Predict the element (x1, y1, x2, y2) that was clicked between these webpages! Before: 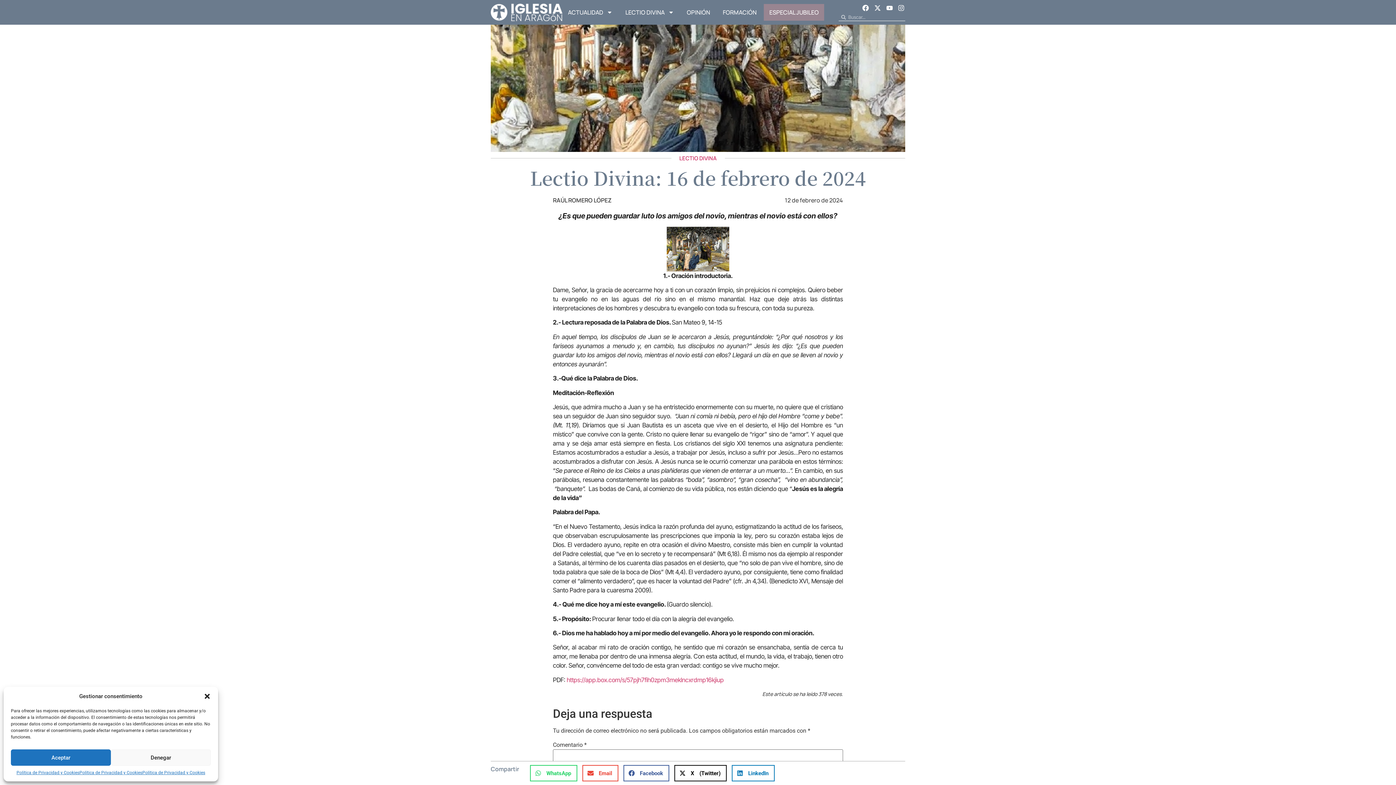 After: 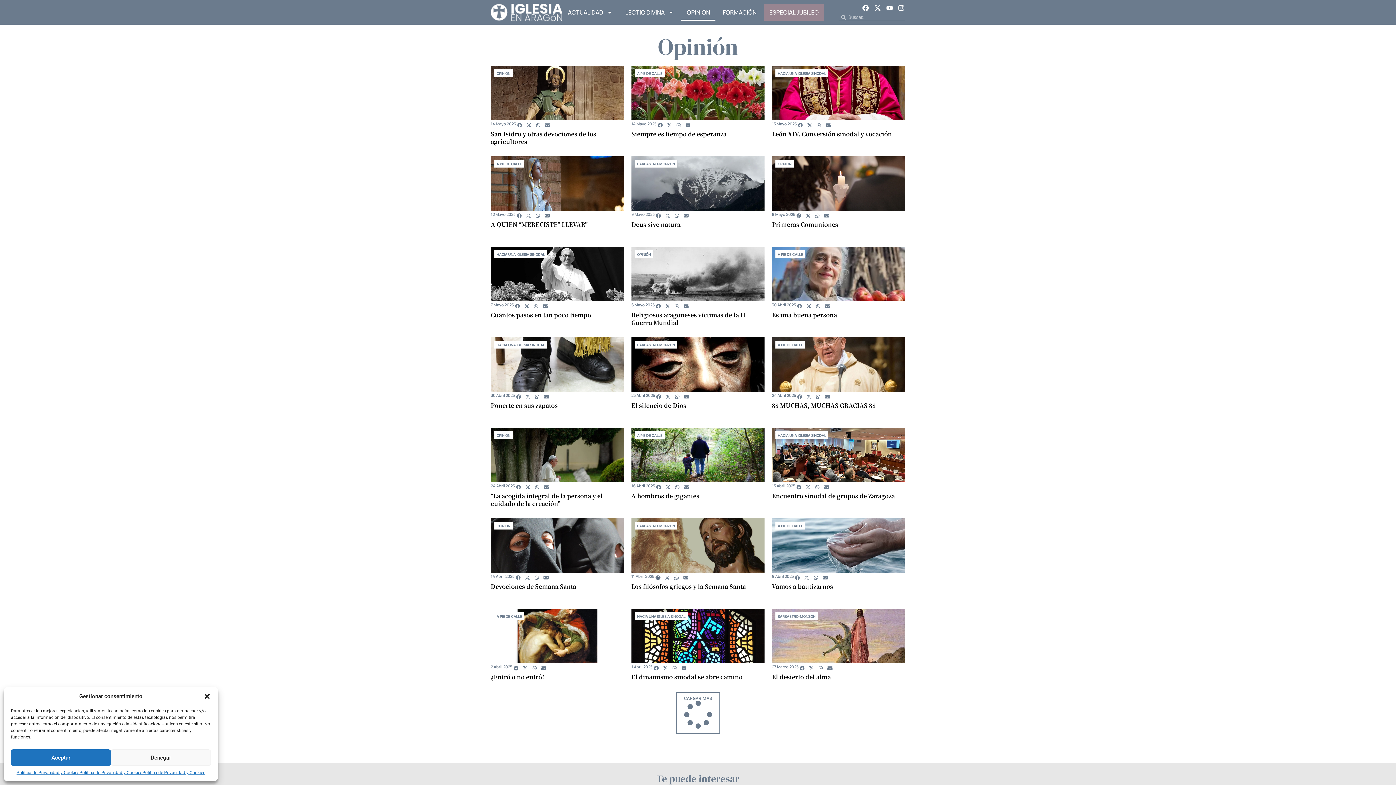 Action: bbox: (681, 4, 715, 20) label: OPINIÓN